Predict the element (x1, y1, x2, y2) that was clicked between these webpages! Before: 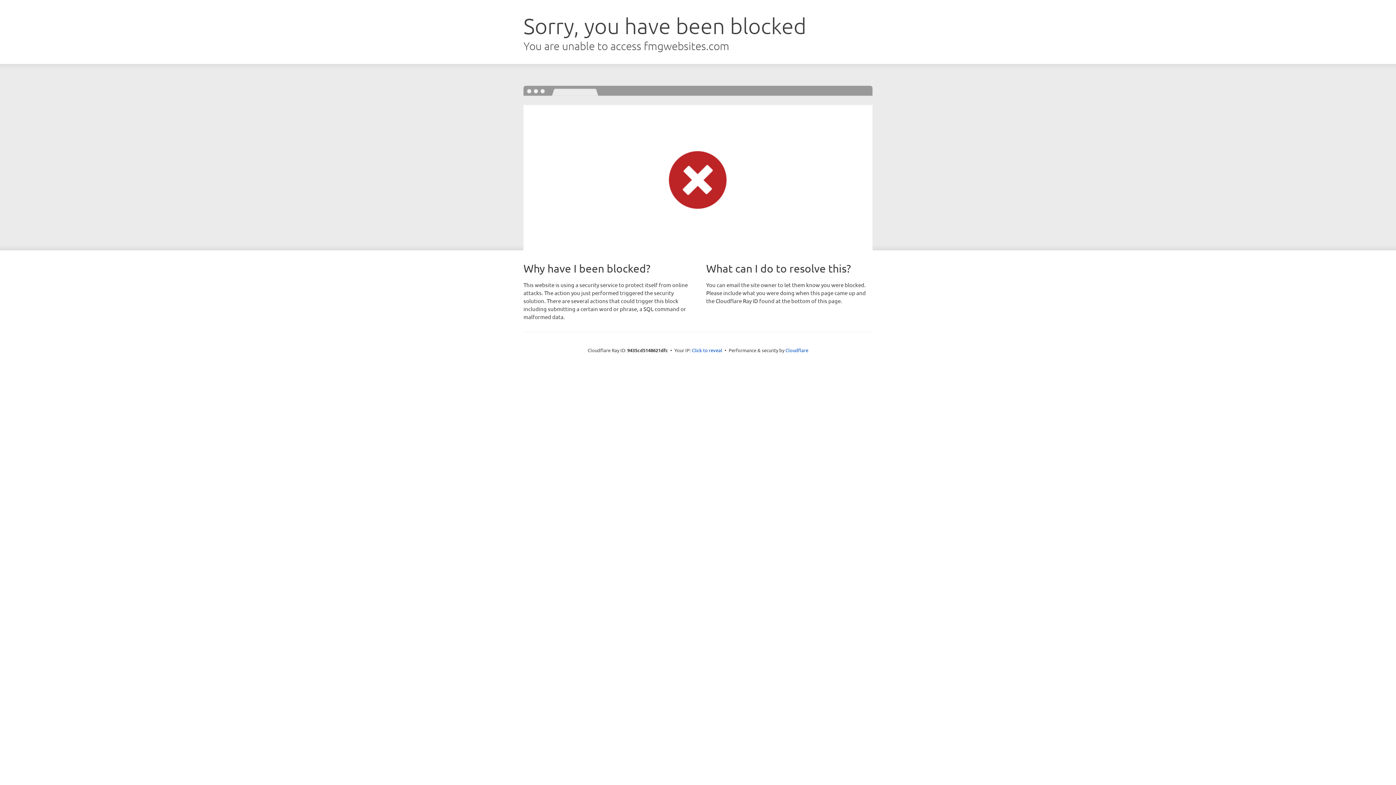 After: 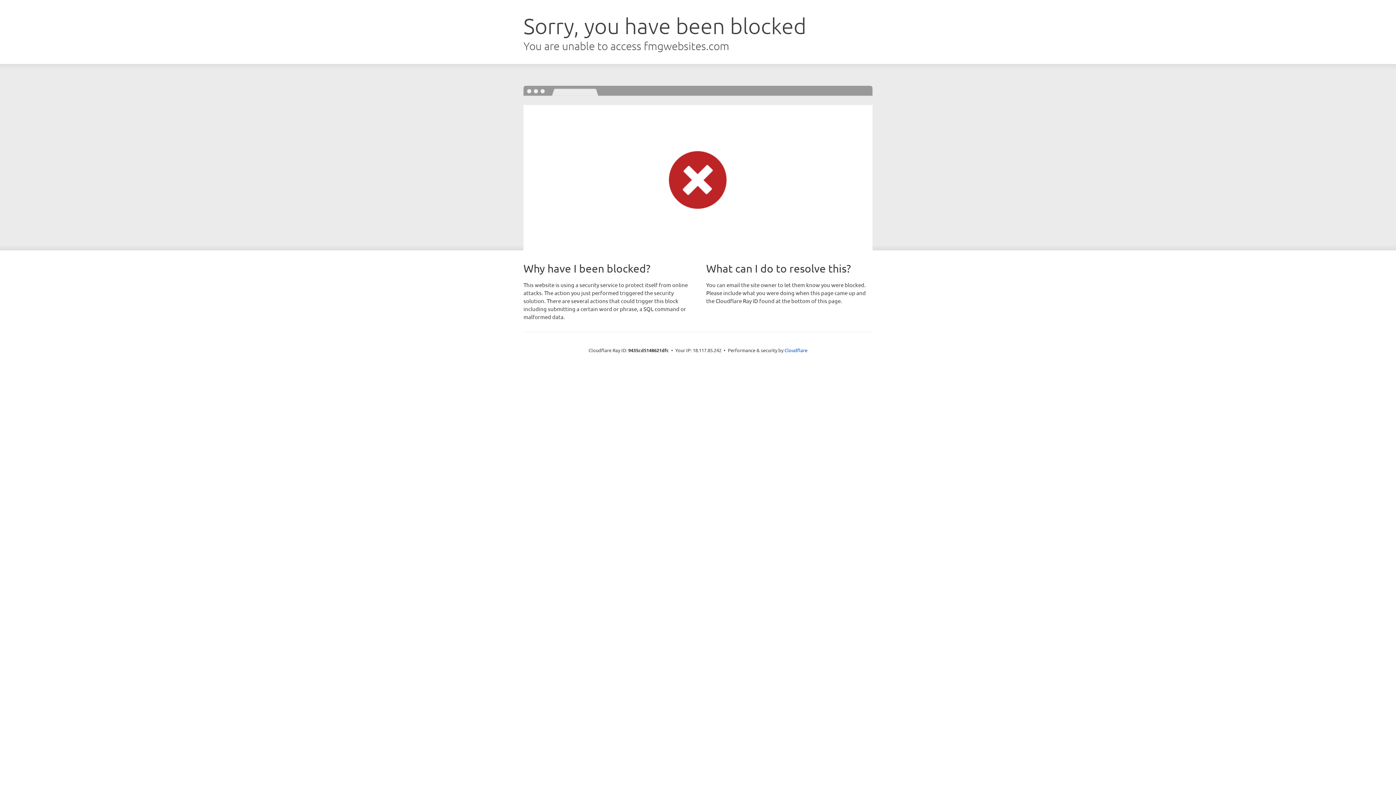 Action: bbox: (692, 346, 722, 353) label: Click to reveal